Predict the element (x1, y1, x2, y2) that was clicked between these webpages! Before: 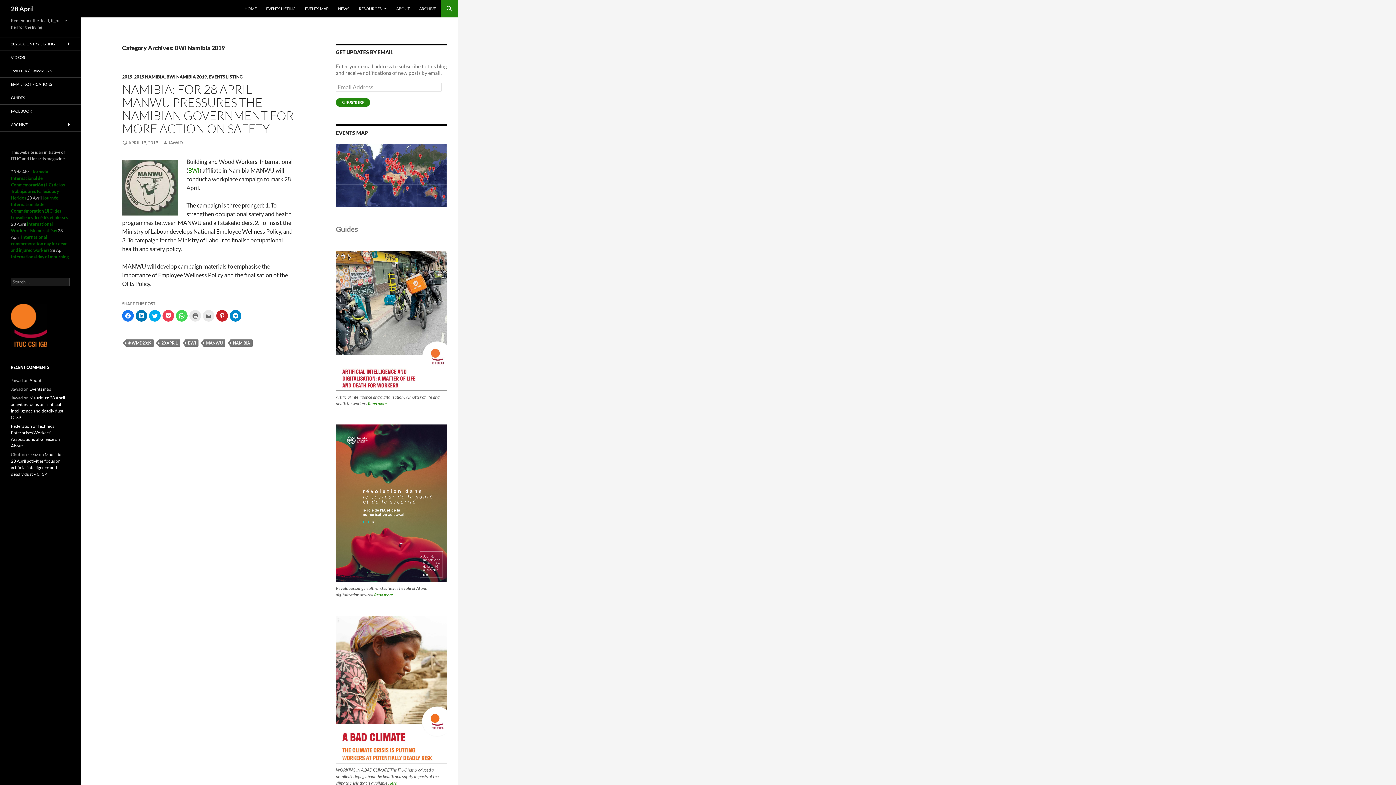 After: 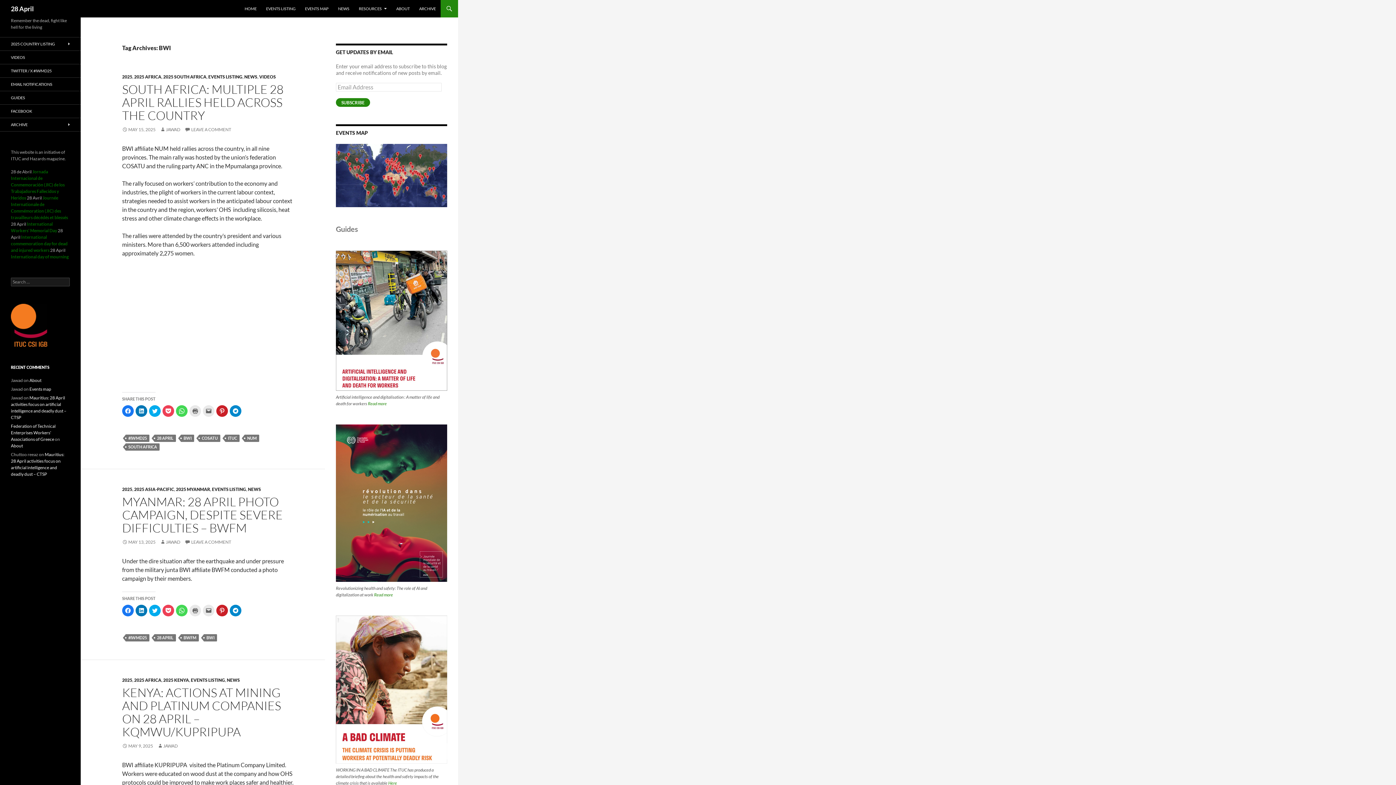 Action: bbox: (185, 339, 198, 346) label: BWI